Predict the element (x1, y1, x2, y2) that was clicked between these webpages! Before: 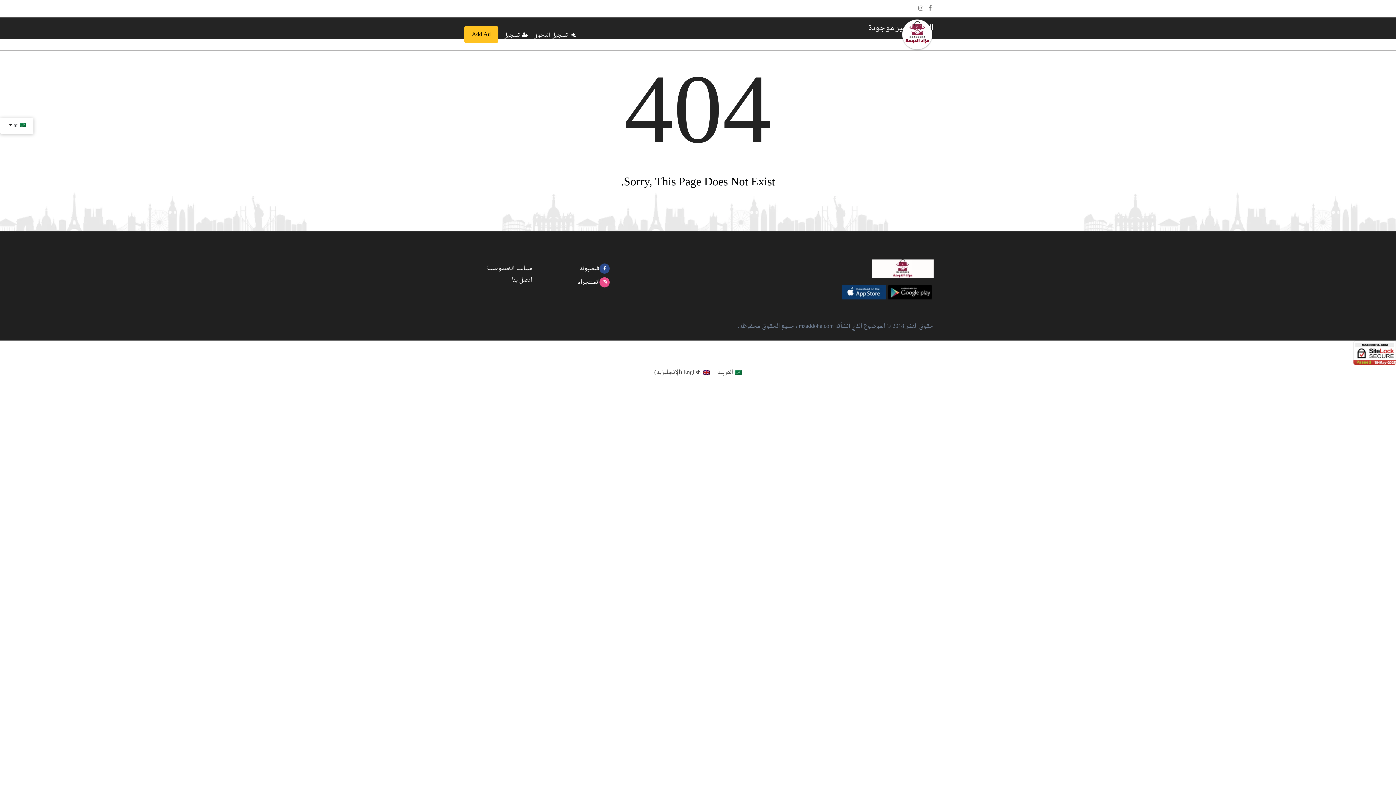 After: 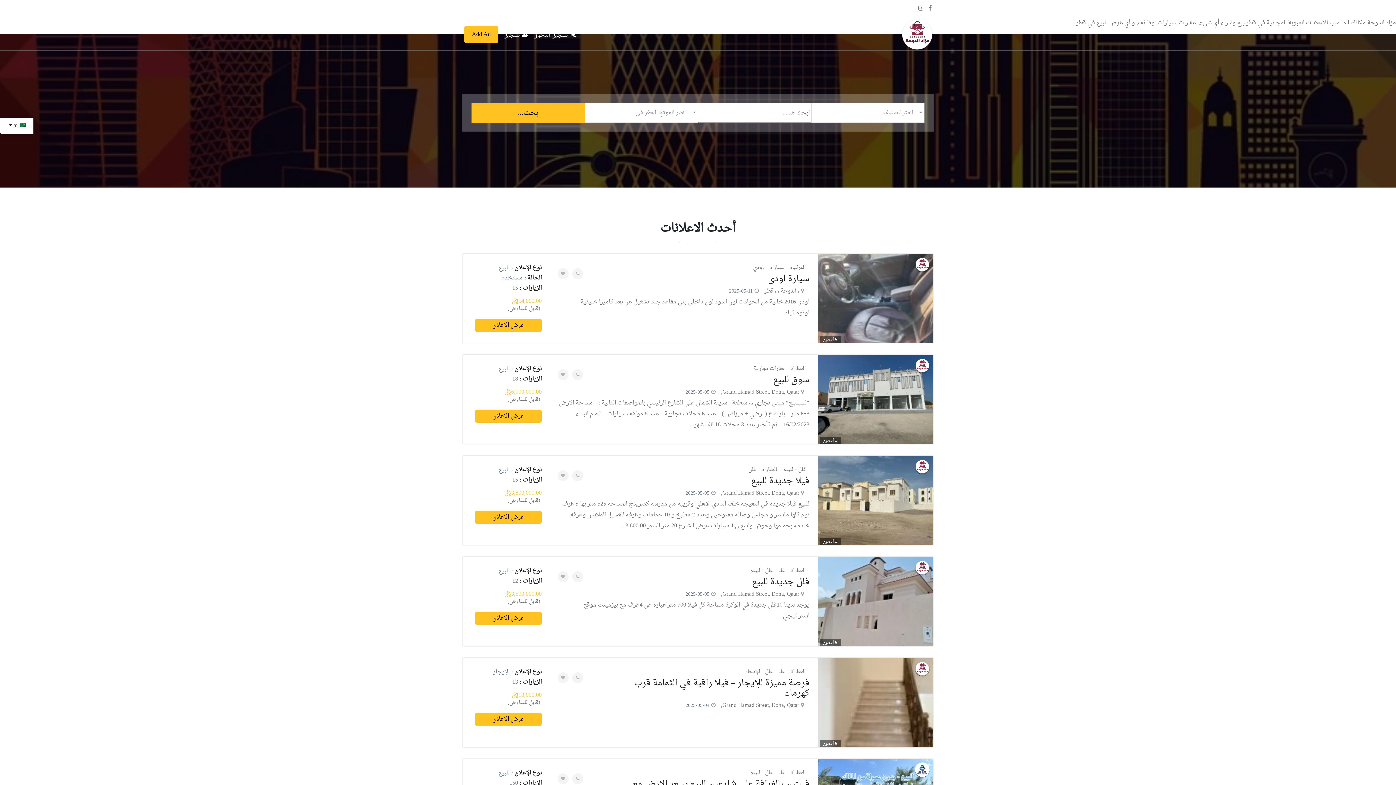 Action: bbox: (901, 16, 933, 27)